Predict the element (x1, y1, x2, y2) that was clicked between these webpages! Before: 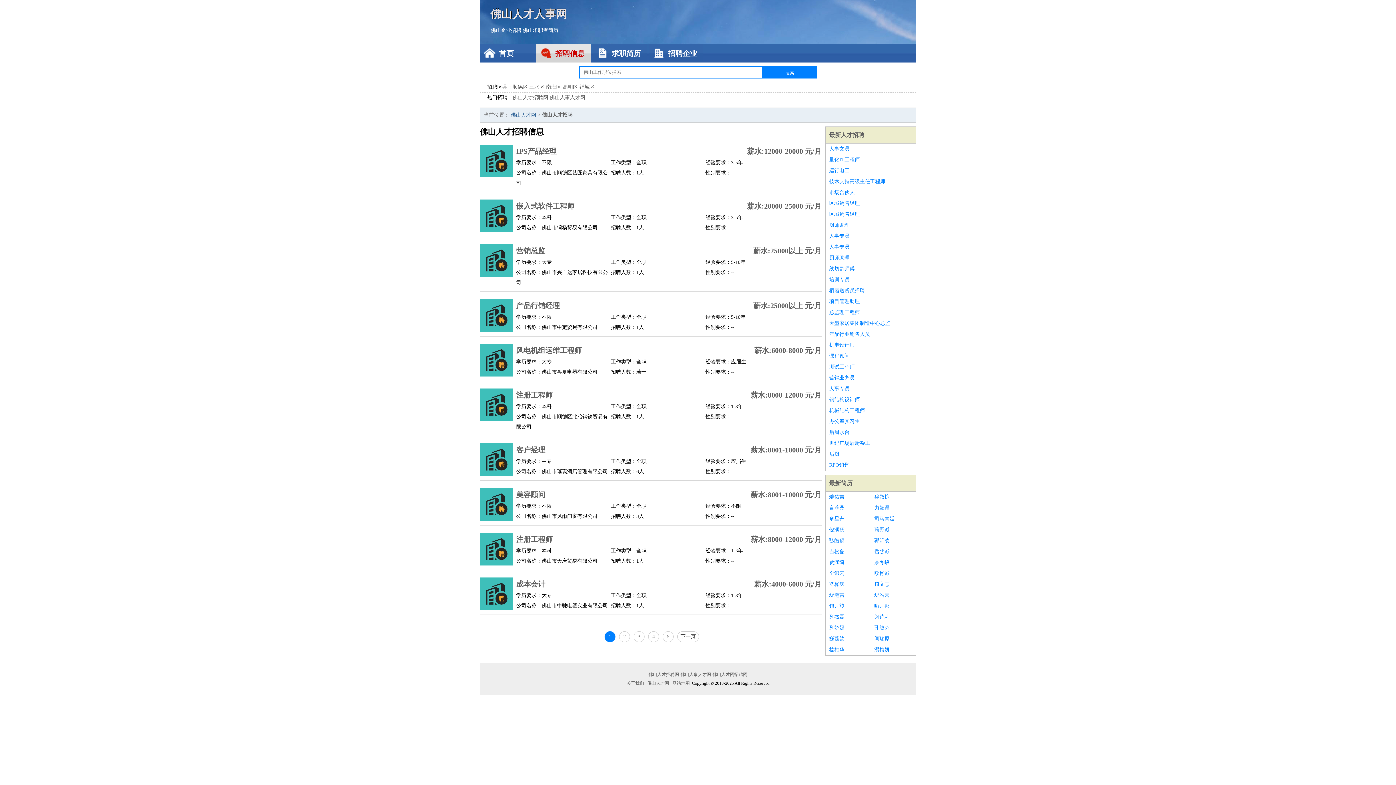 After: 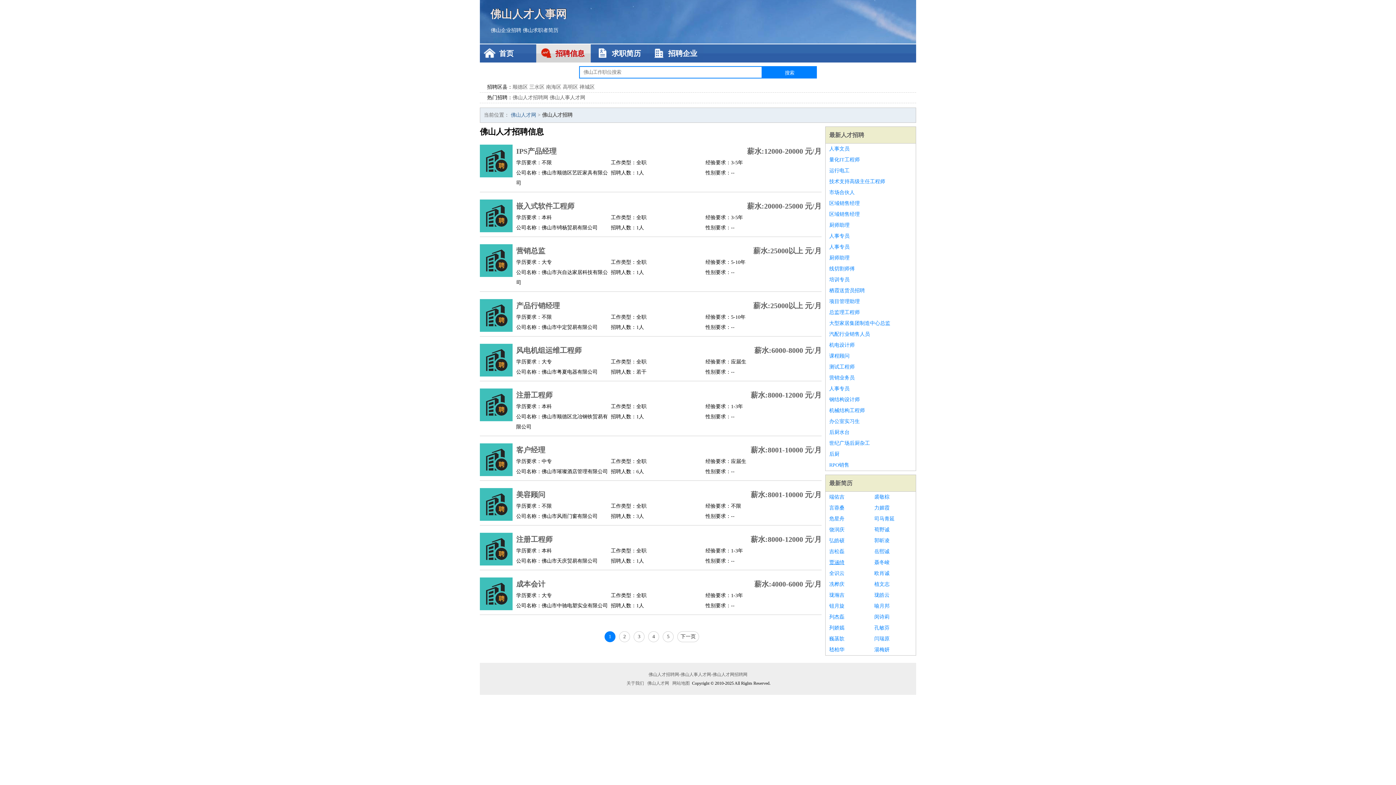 Action: label: 贾涵绮 bbox: (829, 557, 867, 568)